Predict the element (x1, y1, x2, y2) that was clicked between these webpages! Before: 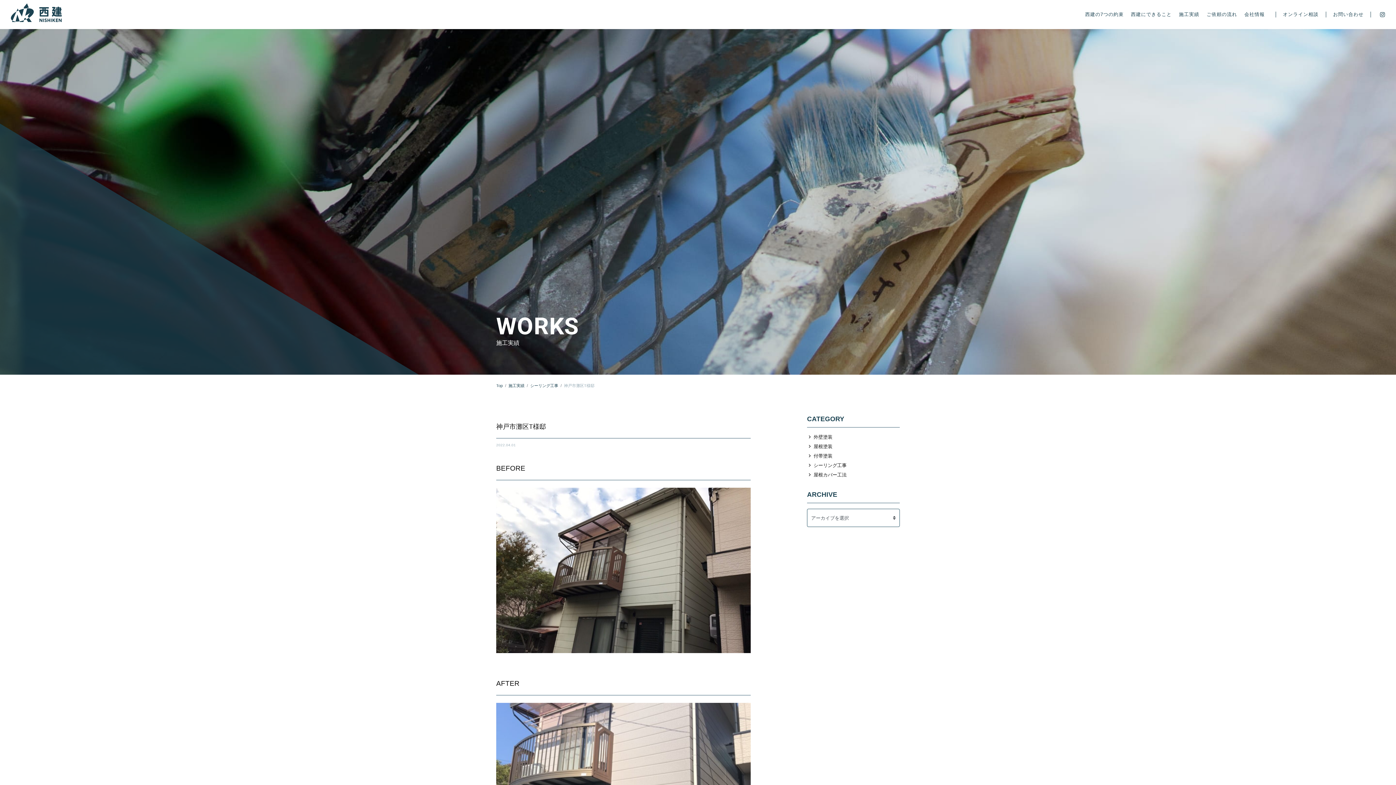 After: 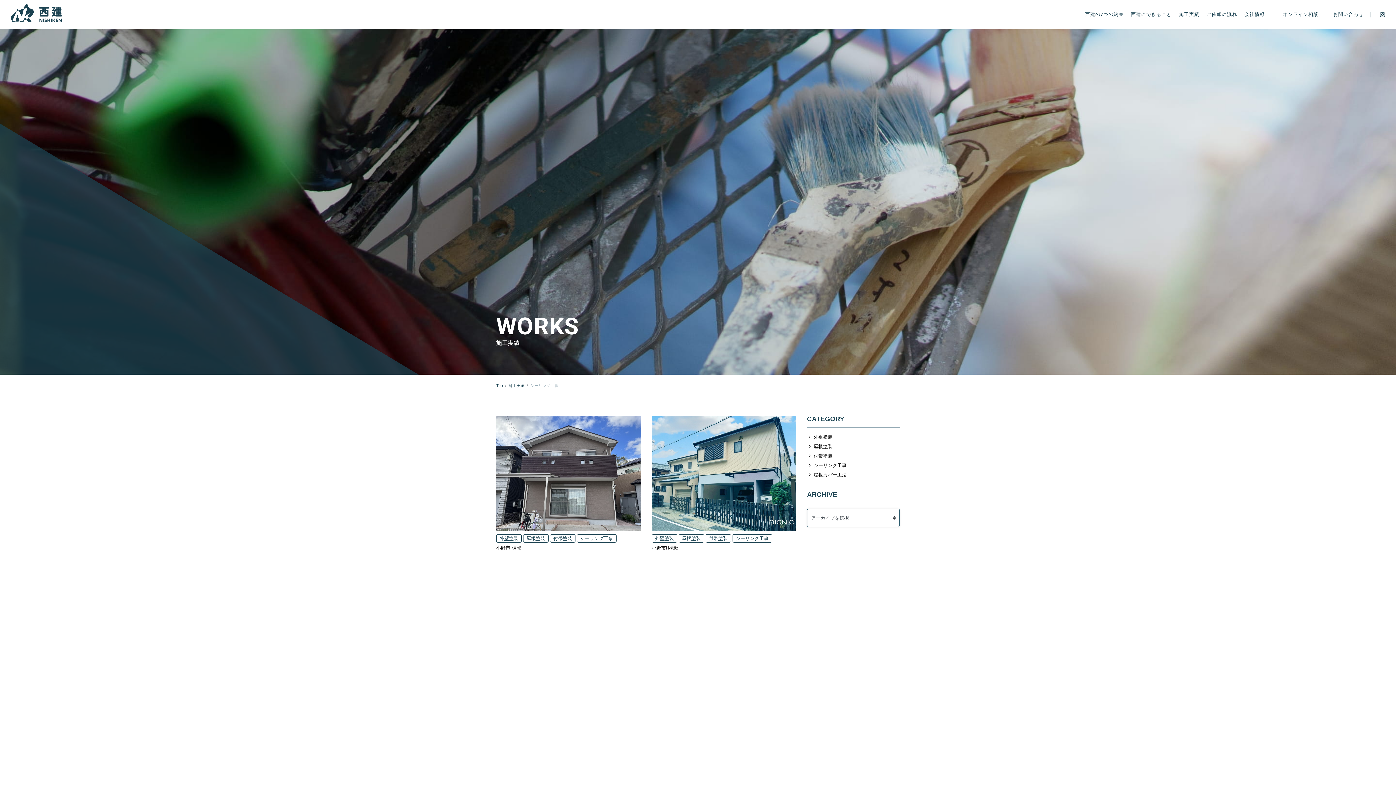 Action: label: シーリング工事 bbox: (530, 383, 558, 387)